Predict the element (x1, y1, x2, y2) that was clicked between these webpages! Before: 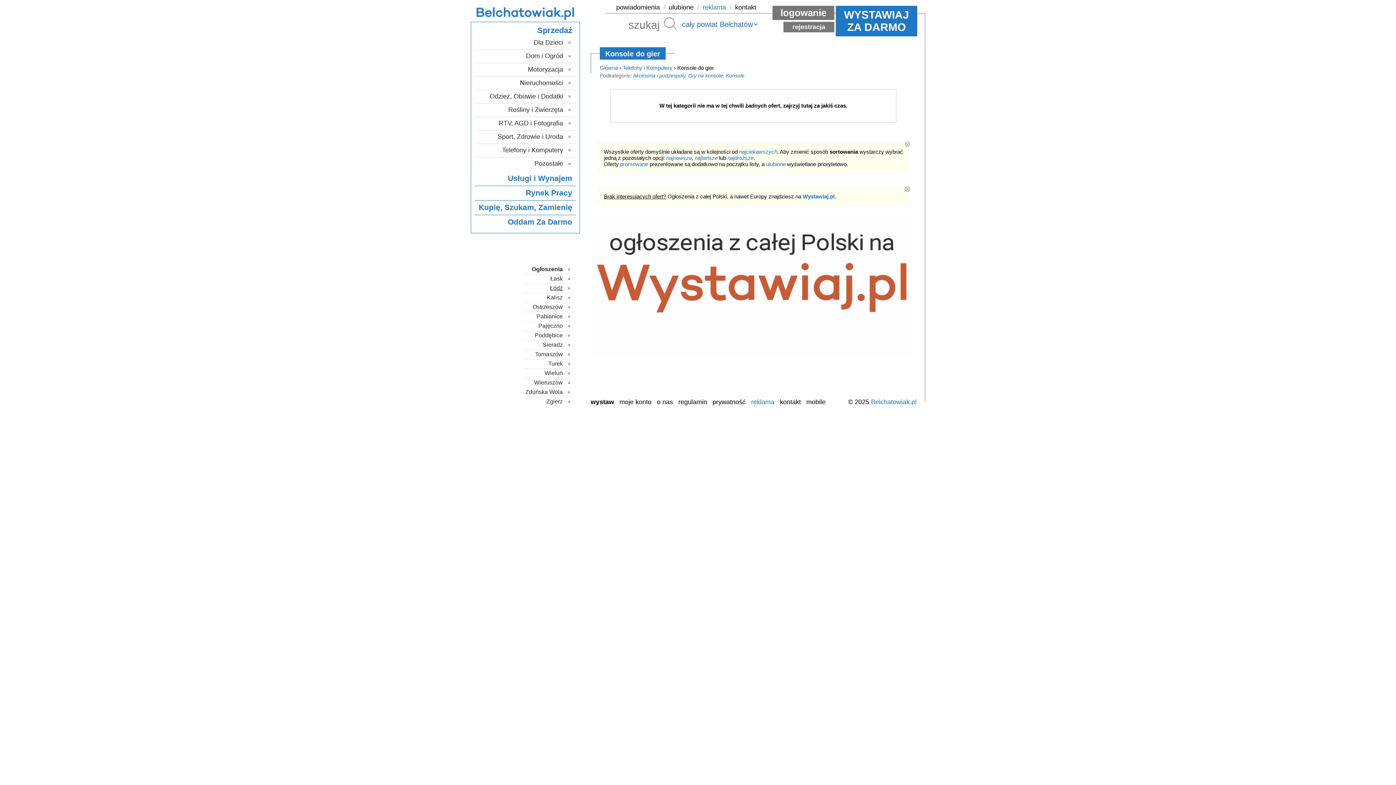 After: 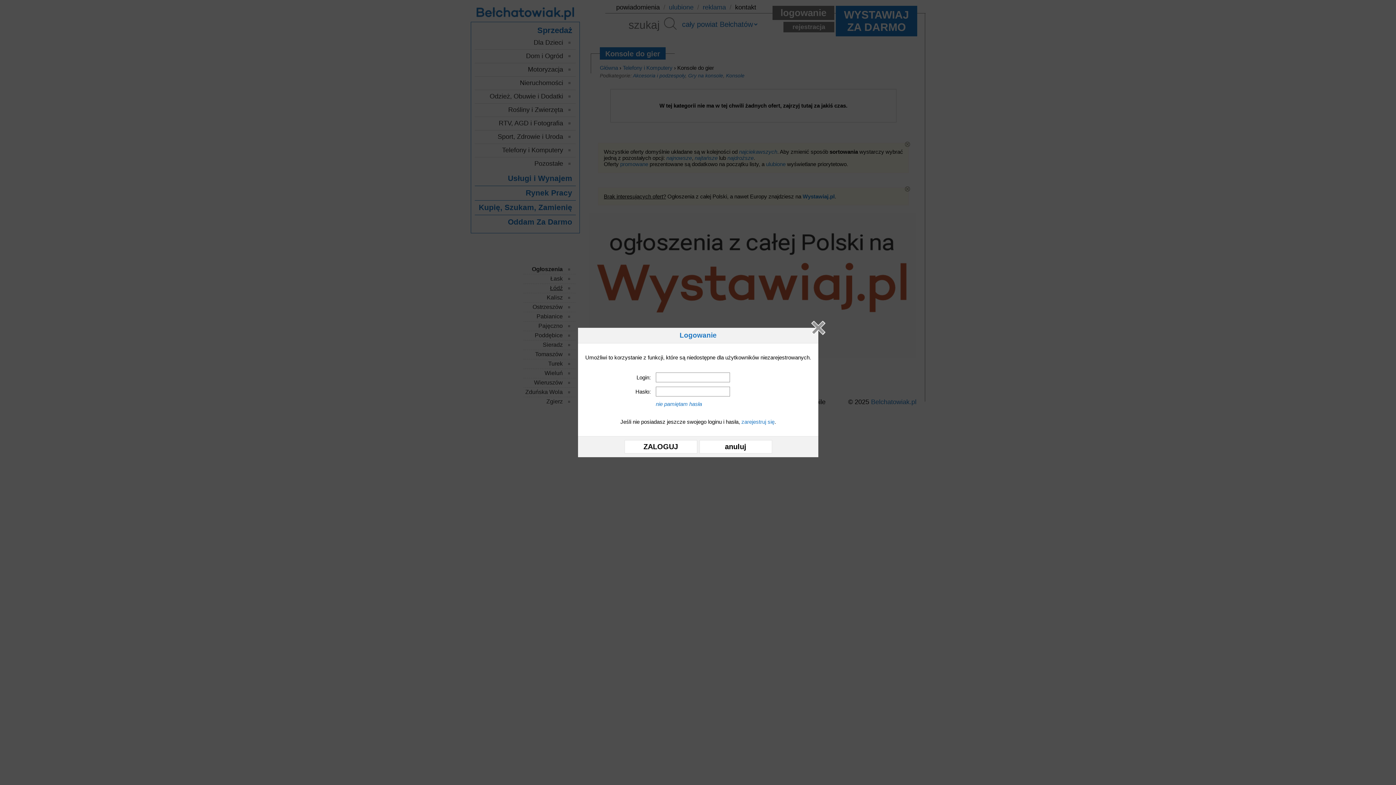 Action: label: ulubione bbox: (669, 3, 695, 10)